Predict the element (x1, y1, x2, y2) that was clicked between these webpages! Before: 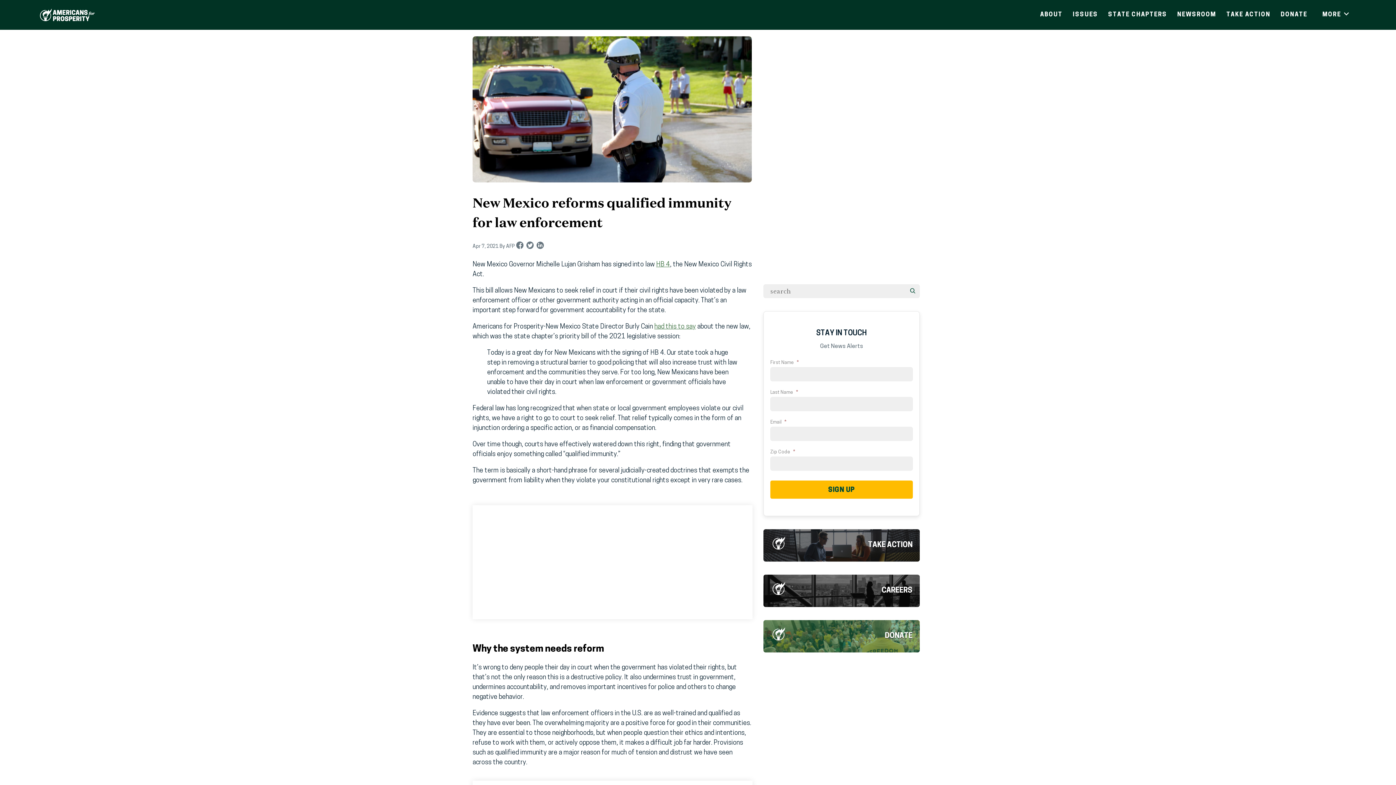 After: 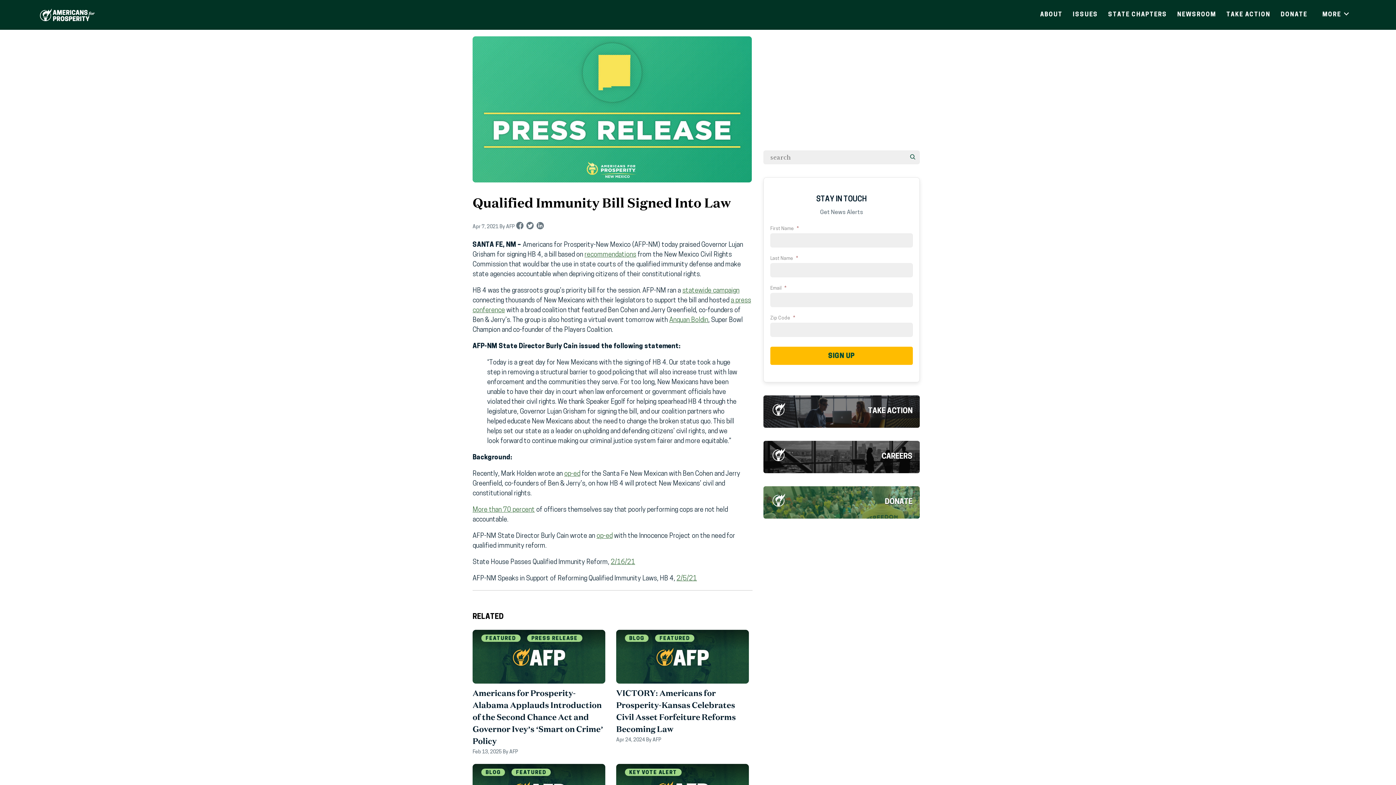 Action: bbox: (654, 323, 696, 330) label: had this to say